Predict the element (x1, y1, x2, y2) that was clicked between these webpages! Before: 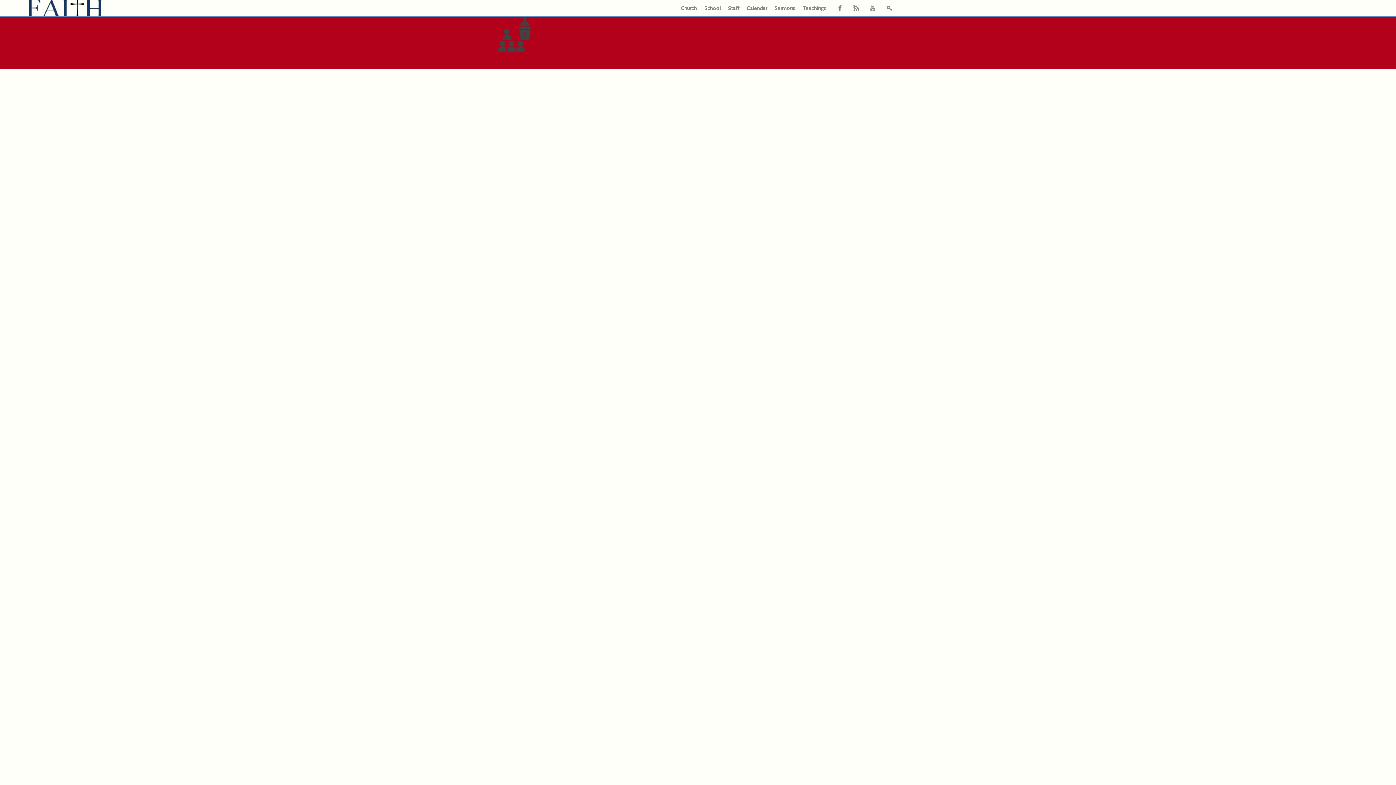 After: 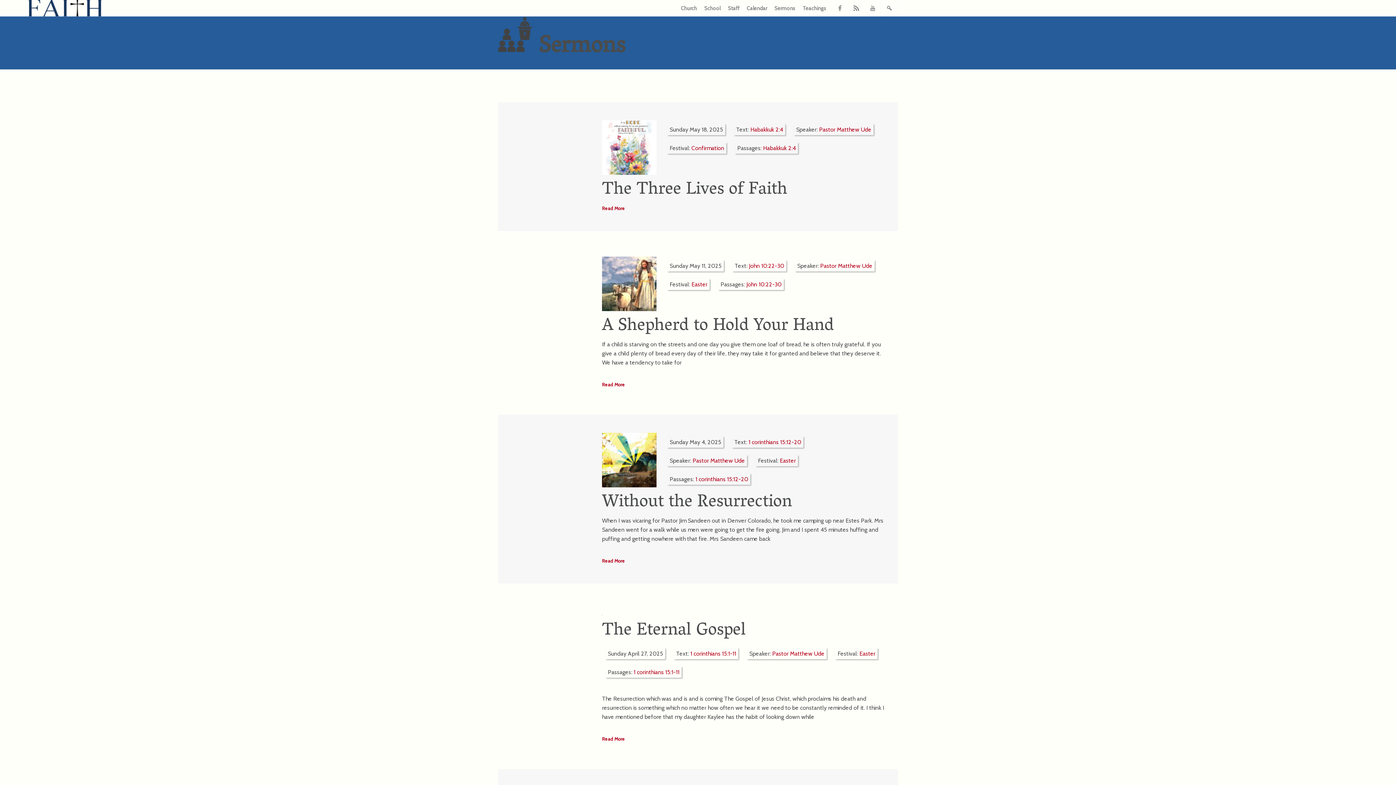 Action: bbox: (774, 0, 799, 17) label: Sermons